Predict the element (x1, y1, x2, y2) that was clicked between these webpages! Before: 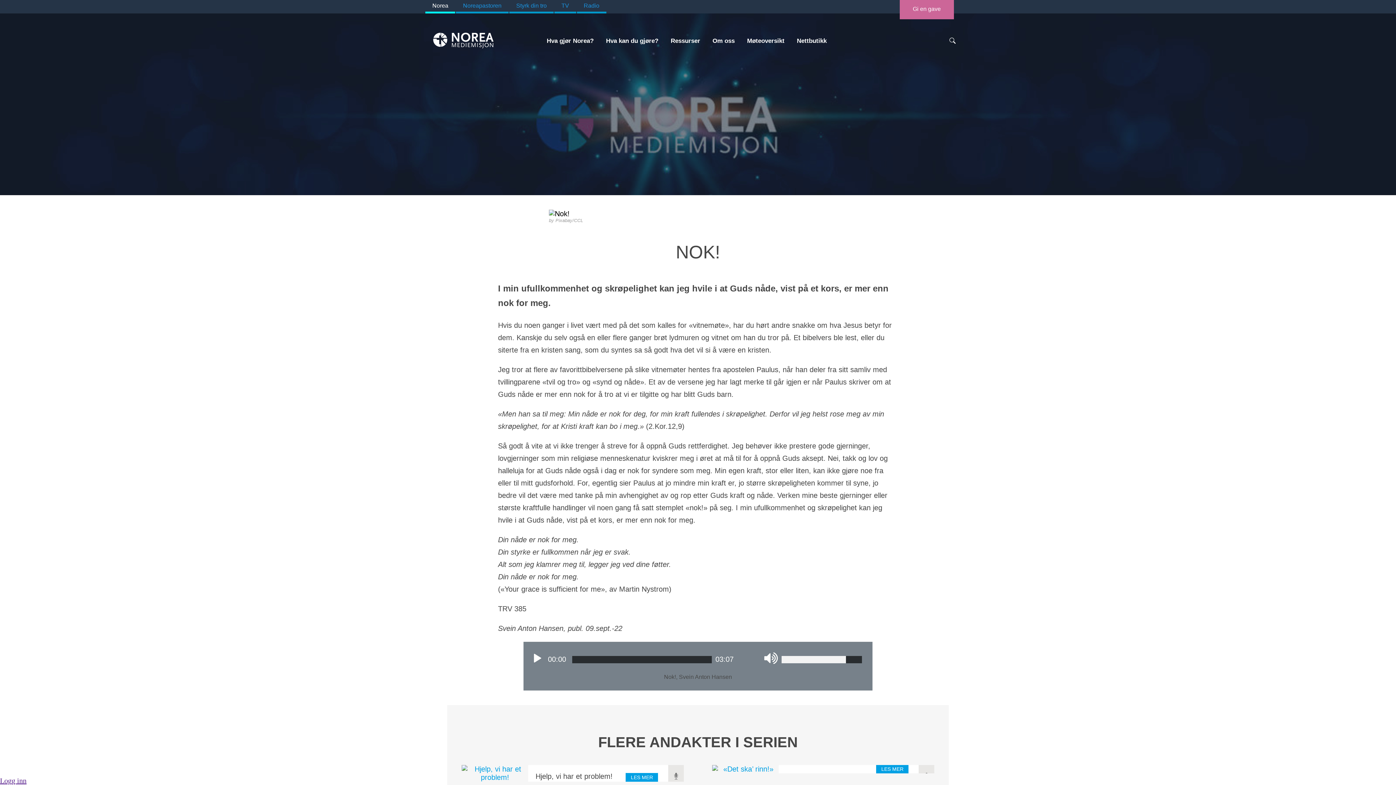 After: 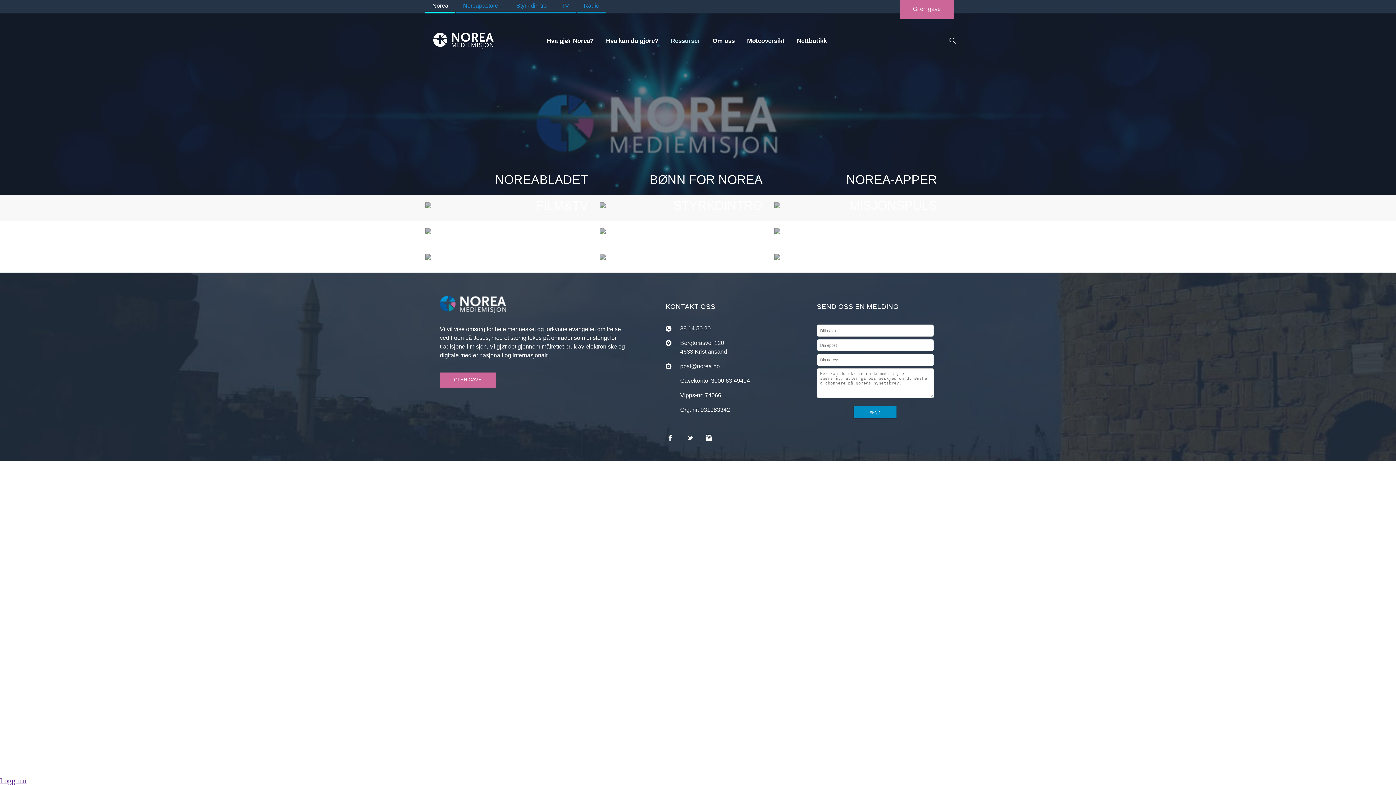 Action: bbox: (664, 25, 706, 56) label: Ressurser